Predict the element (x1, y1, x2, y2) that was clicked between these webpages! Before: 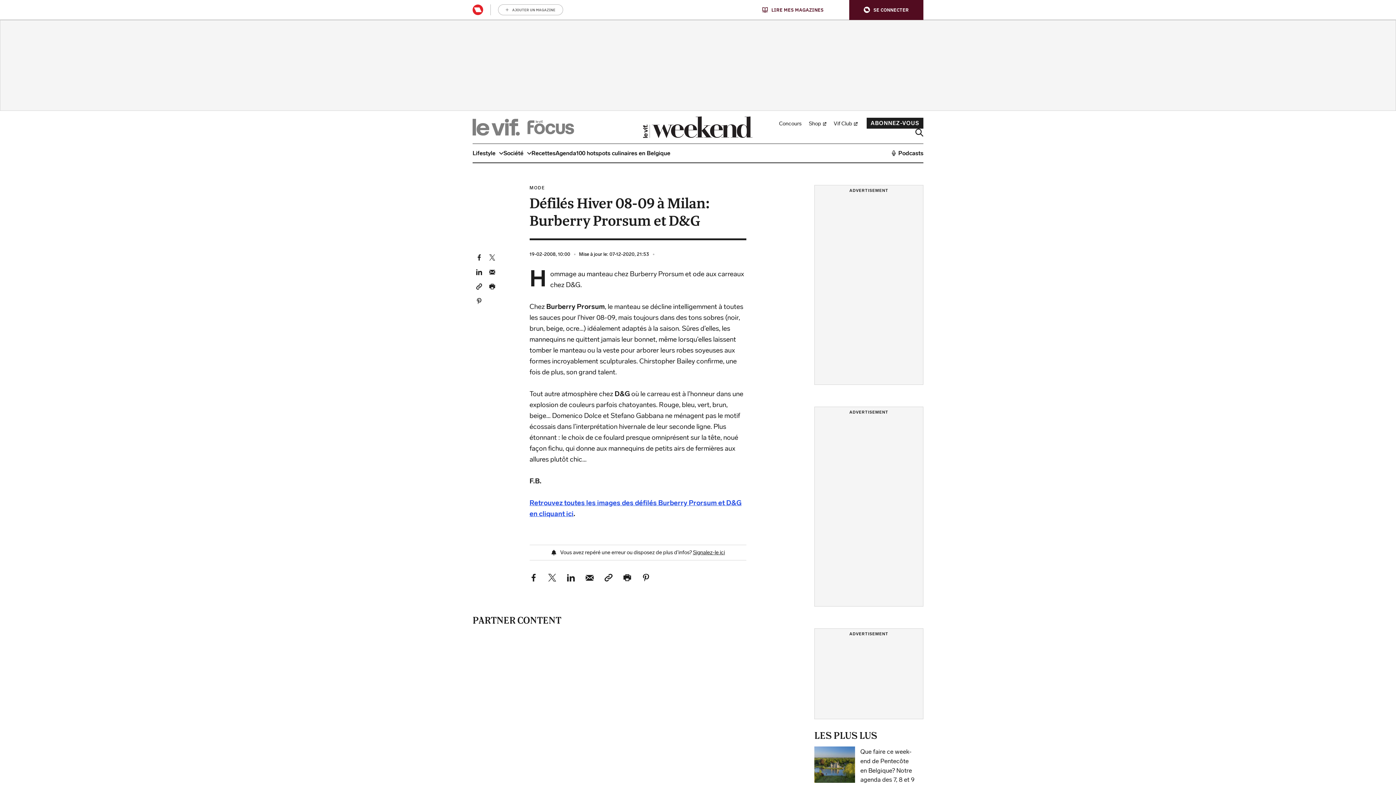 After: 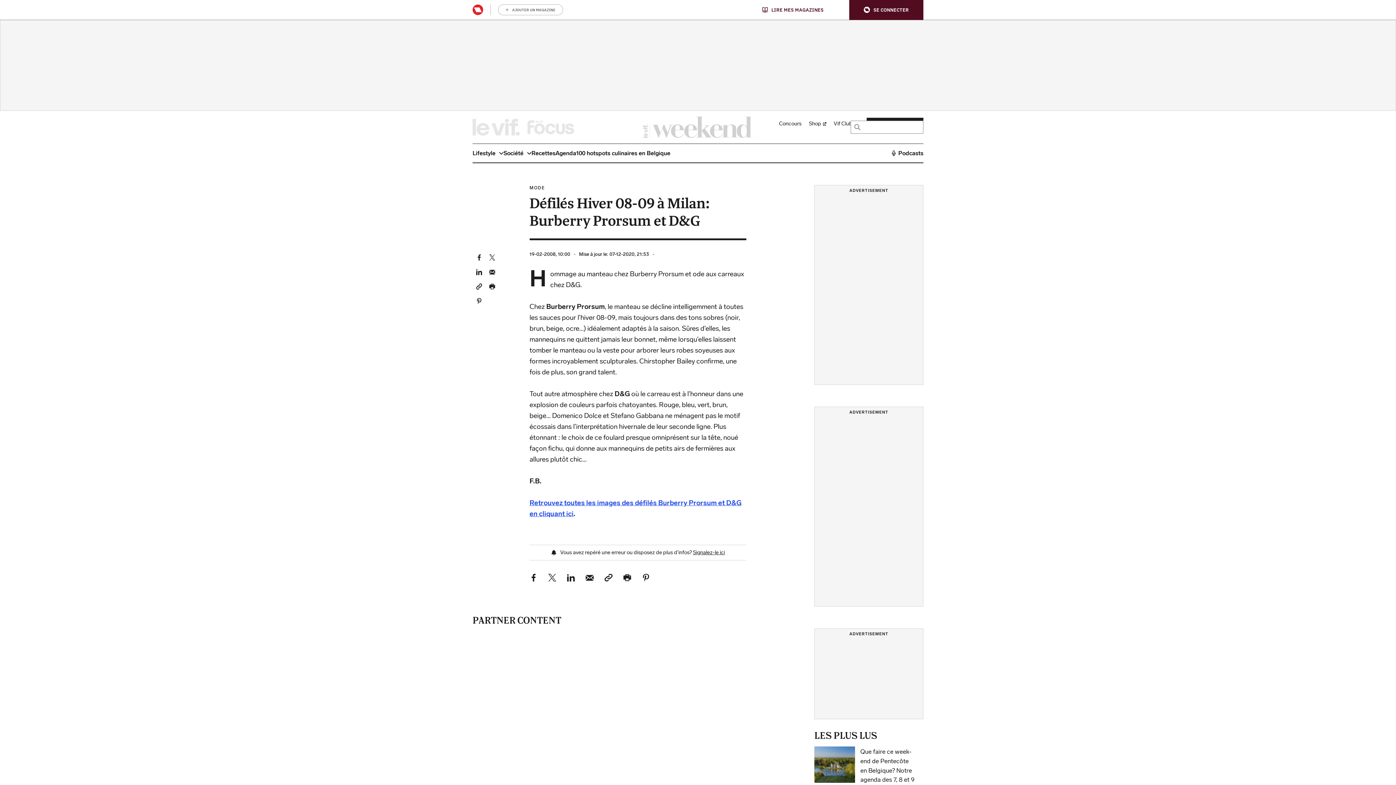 Action: bbox: (915, 128, 923, 136)